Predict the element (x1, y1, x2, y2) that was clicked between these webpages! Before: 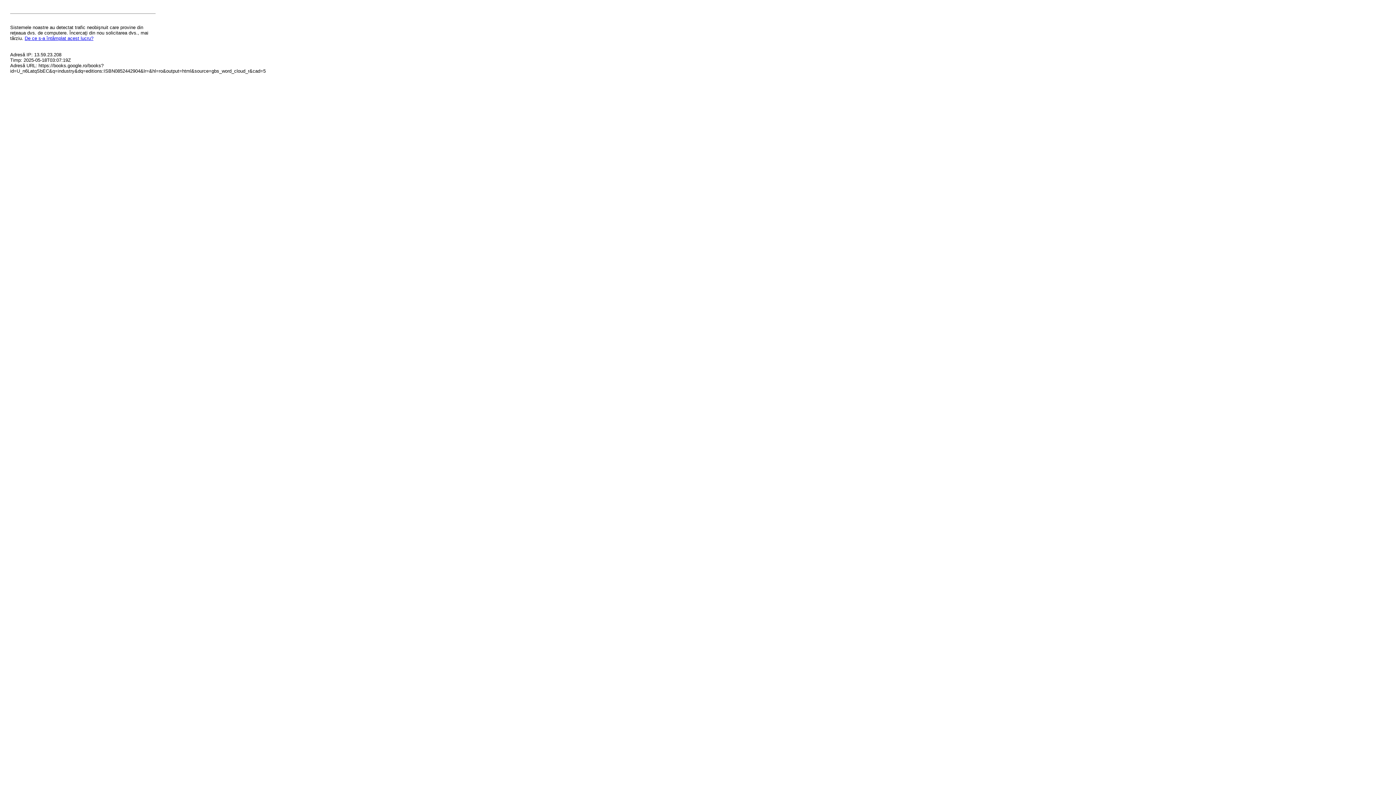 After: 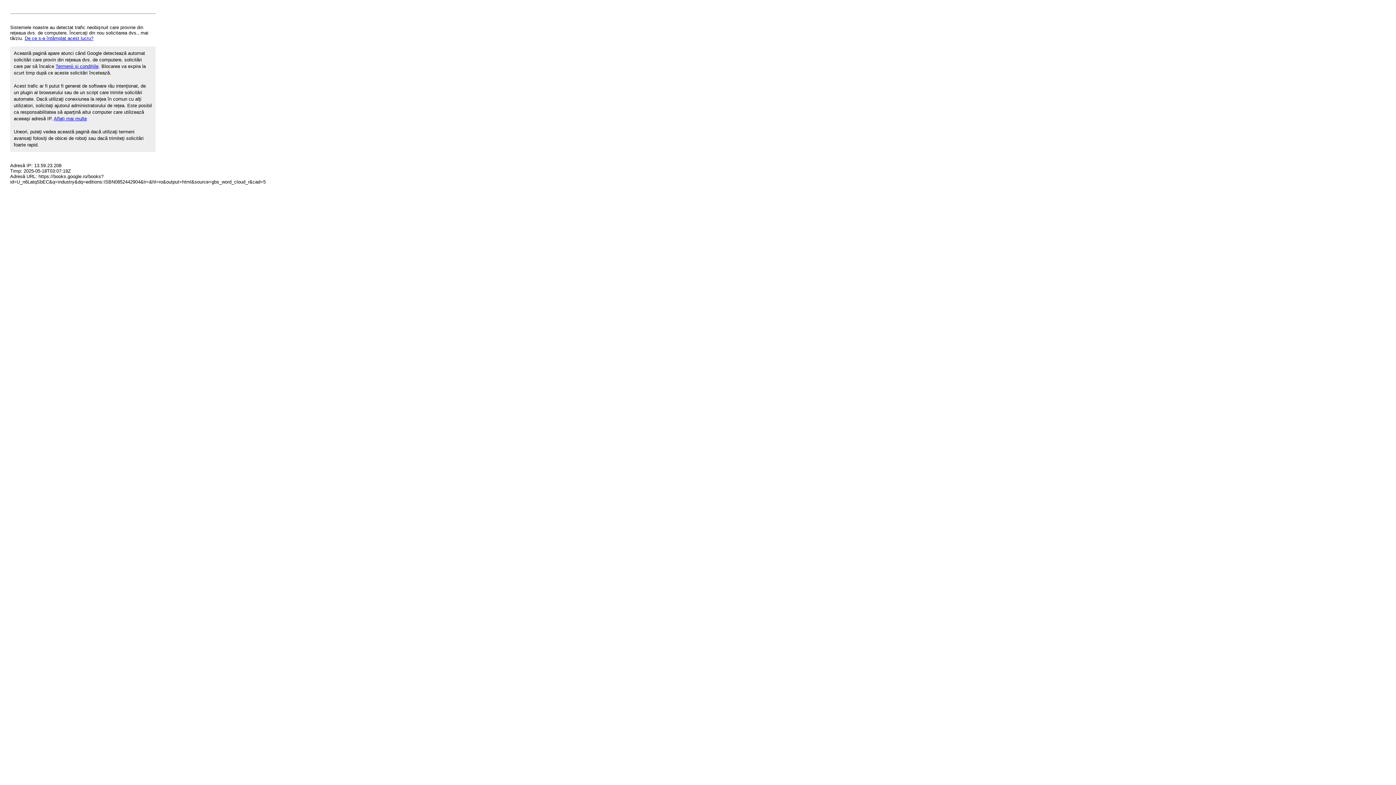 Action: bbox: (24, 35, 93, 41) label: De ce s-a întâmplat acest lucru?